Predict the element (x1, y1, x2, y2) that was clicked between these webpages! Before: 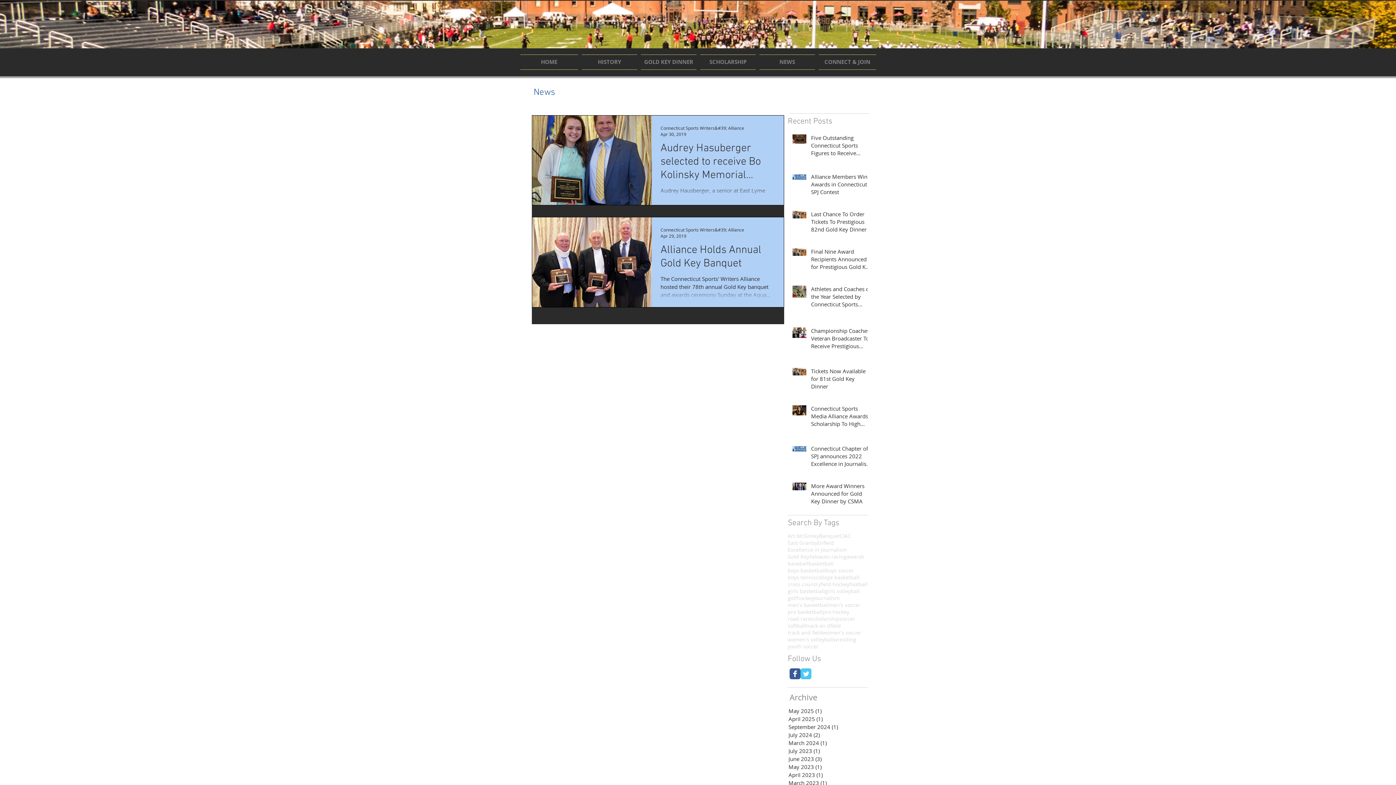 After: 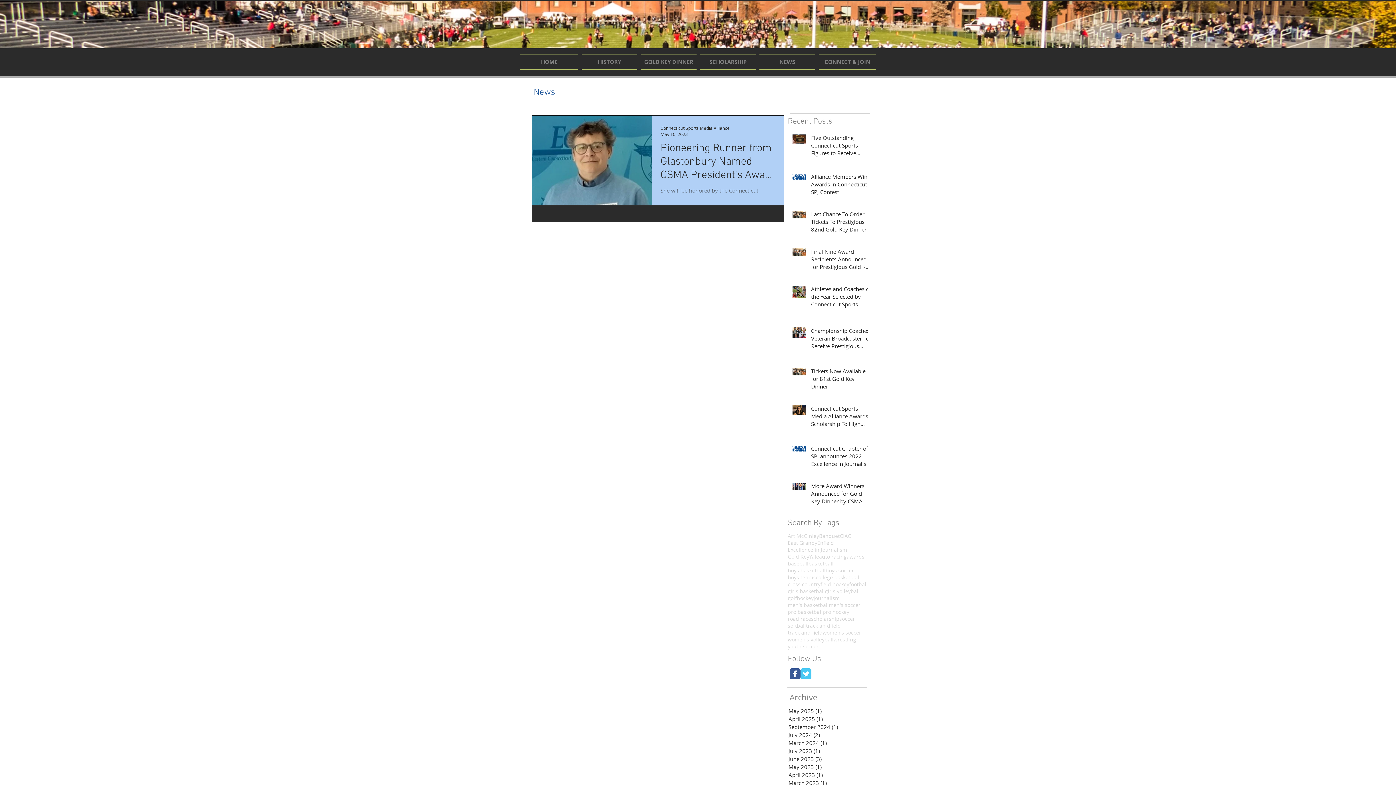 Action: bbox: (788, 763, 865, 771) label: May 2023 (1)
1 post